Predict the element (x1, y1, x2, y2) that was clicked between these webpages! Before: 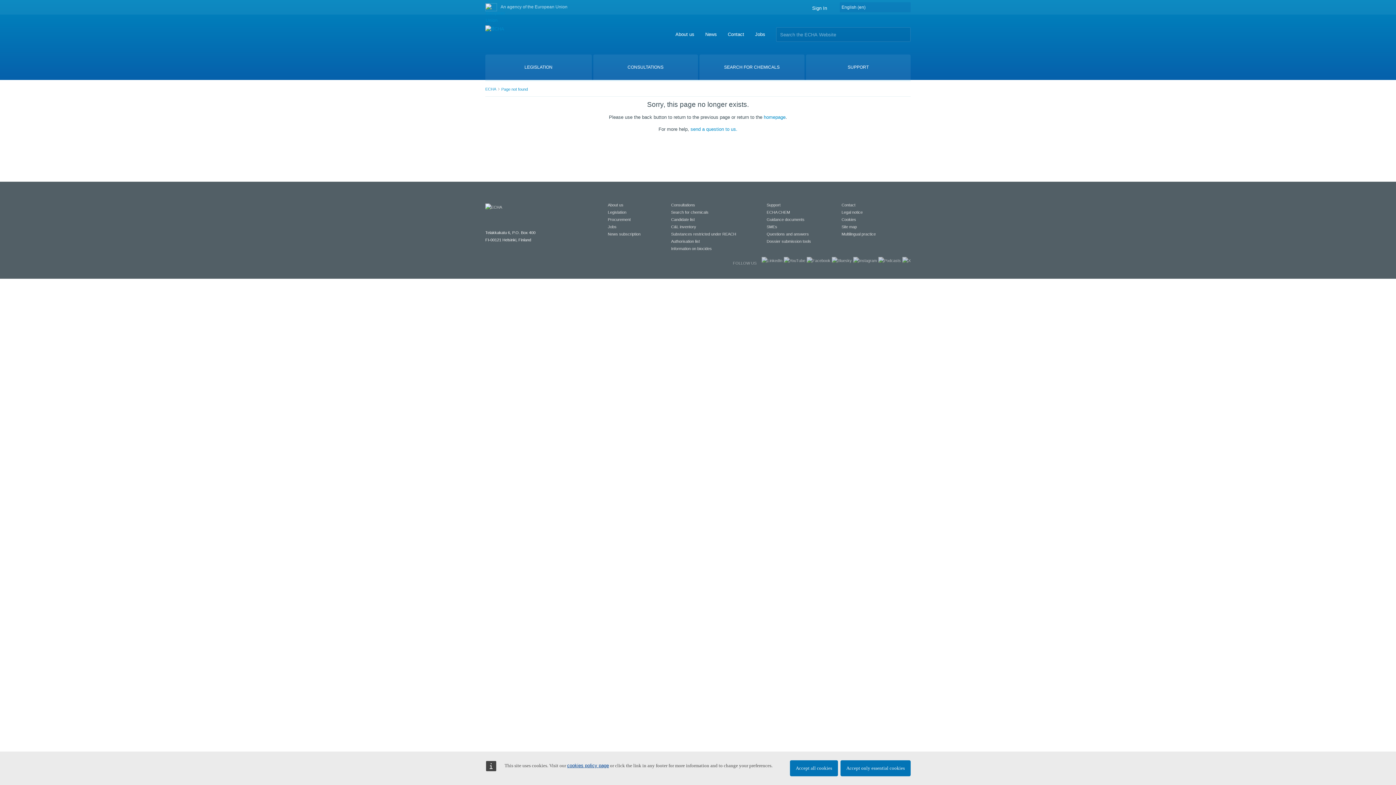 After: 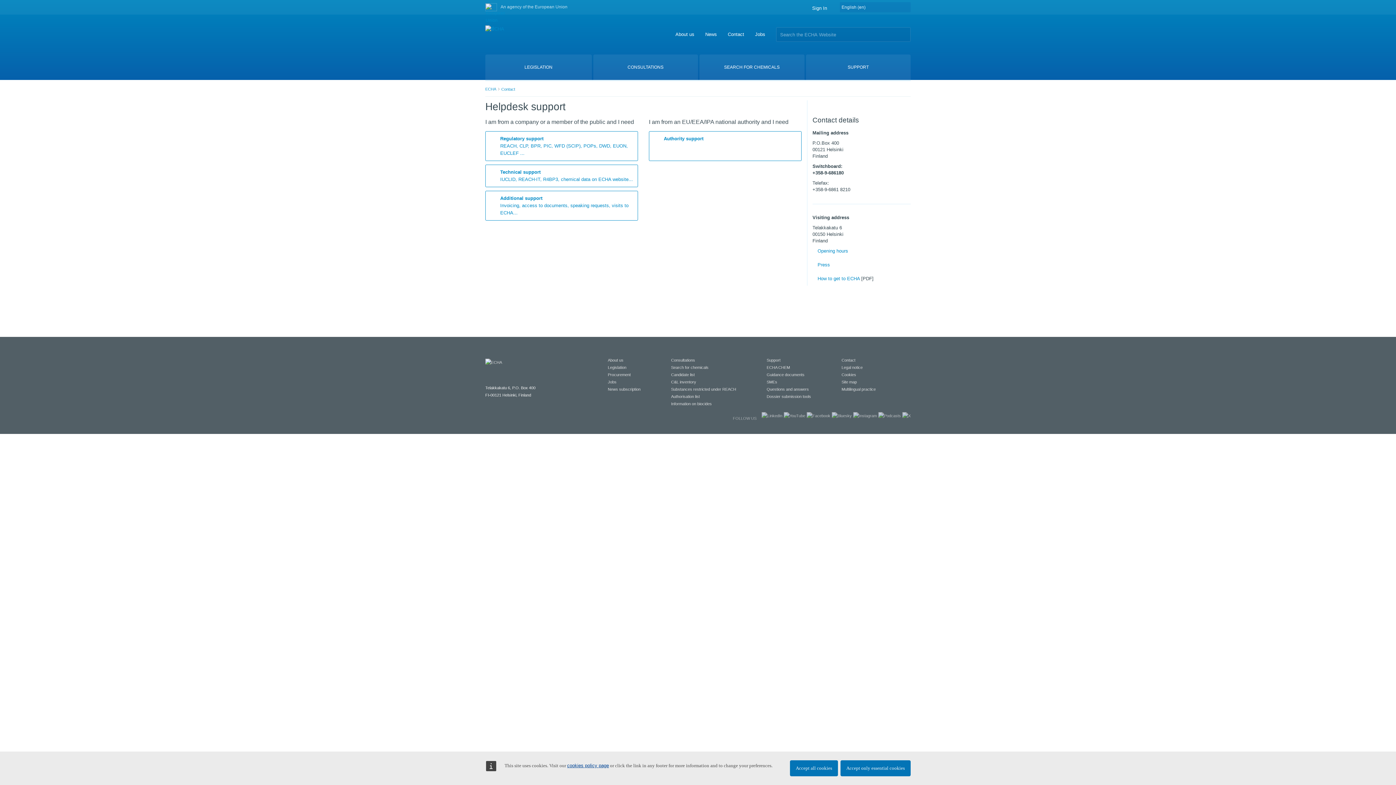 Action: label: Contact bbox: (841, 202, 855, 207)